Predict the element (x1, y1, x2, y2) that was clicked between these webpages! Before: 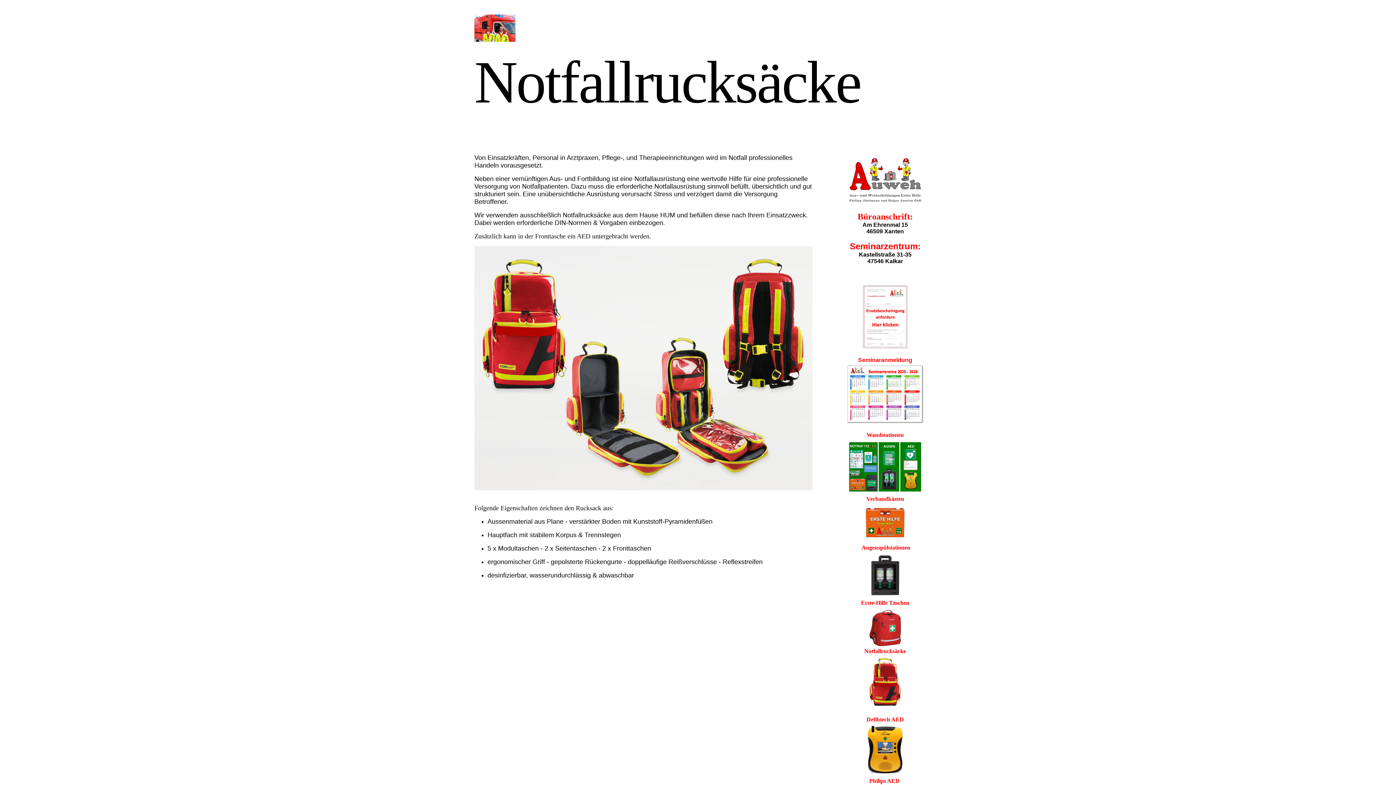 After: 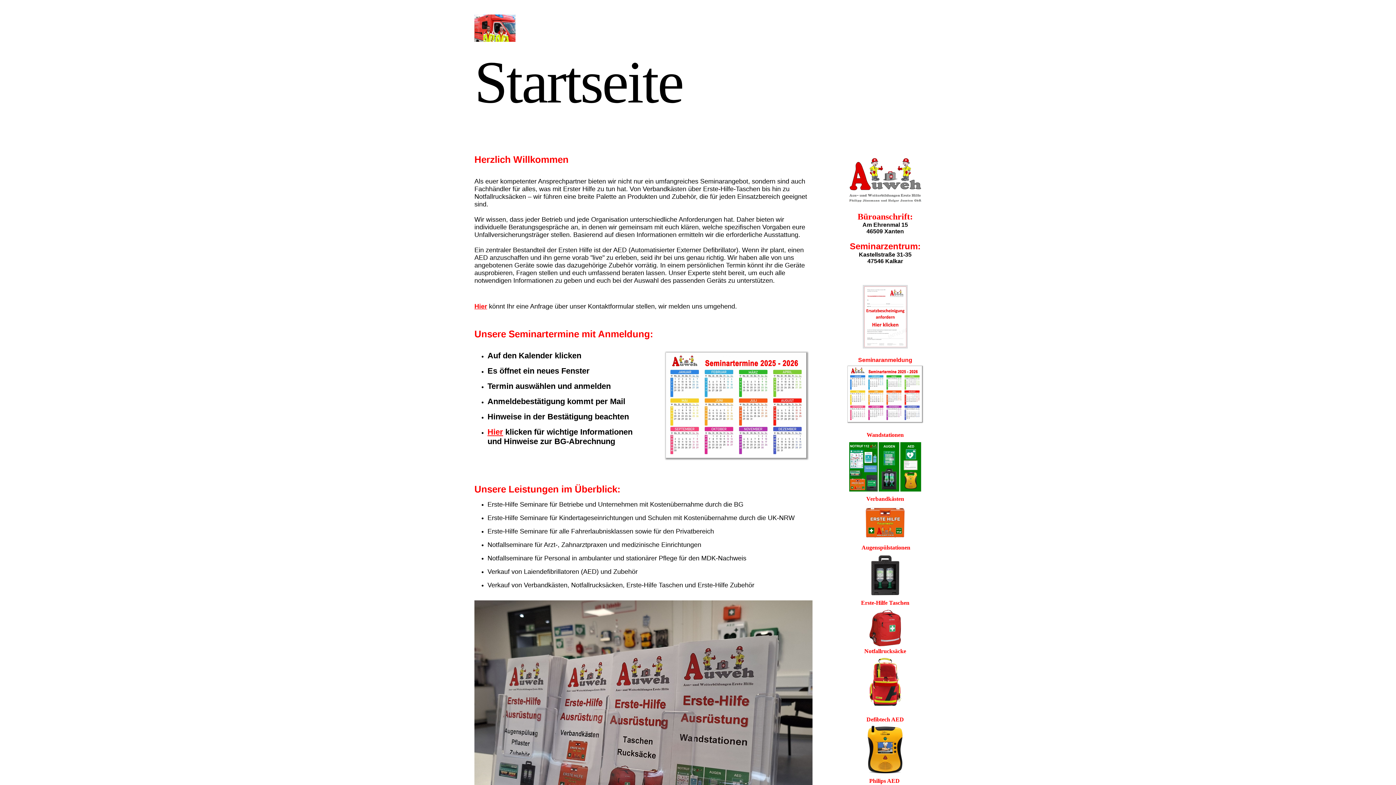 Action: bbox: (474, 36, 607, 42)